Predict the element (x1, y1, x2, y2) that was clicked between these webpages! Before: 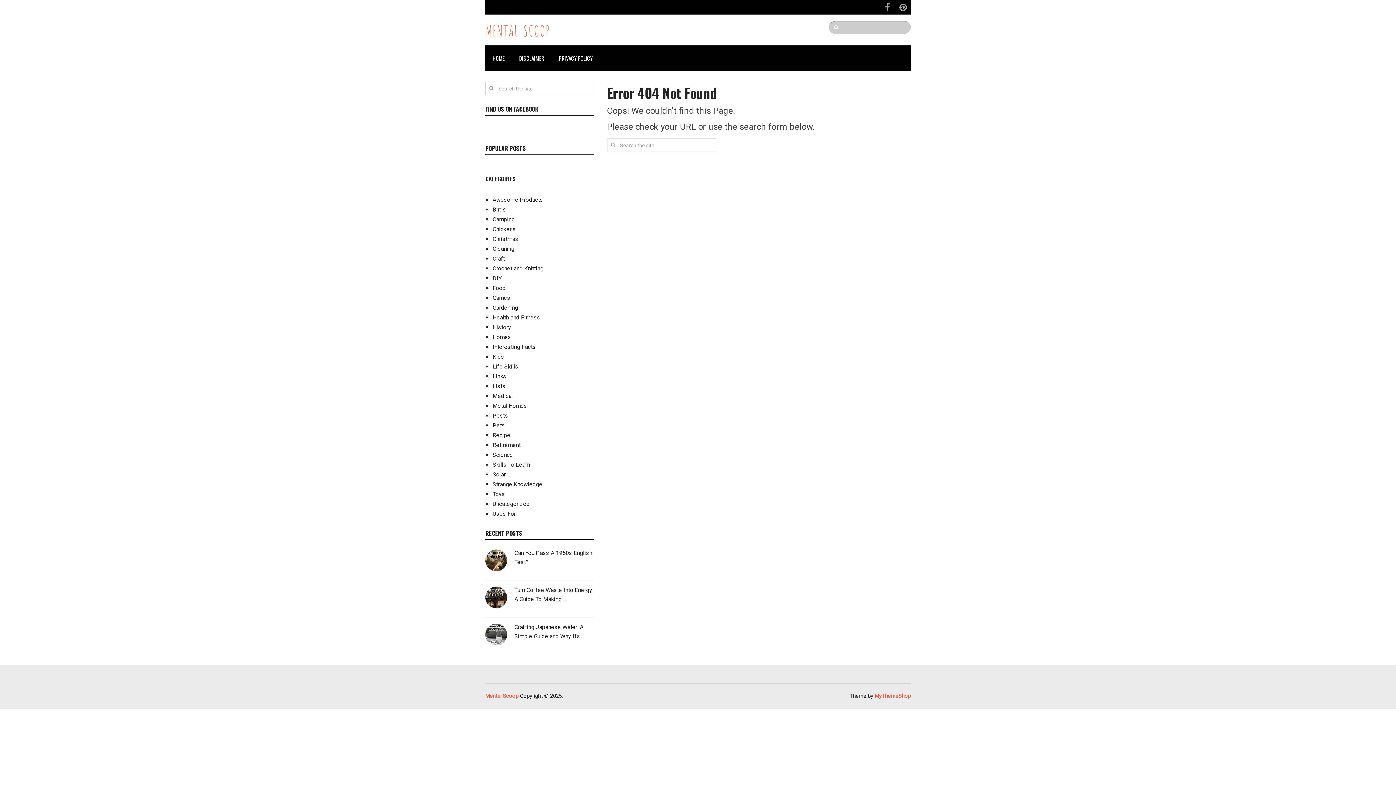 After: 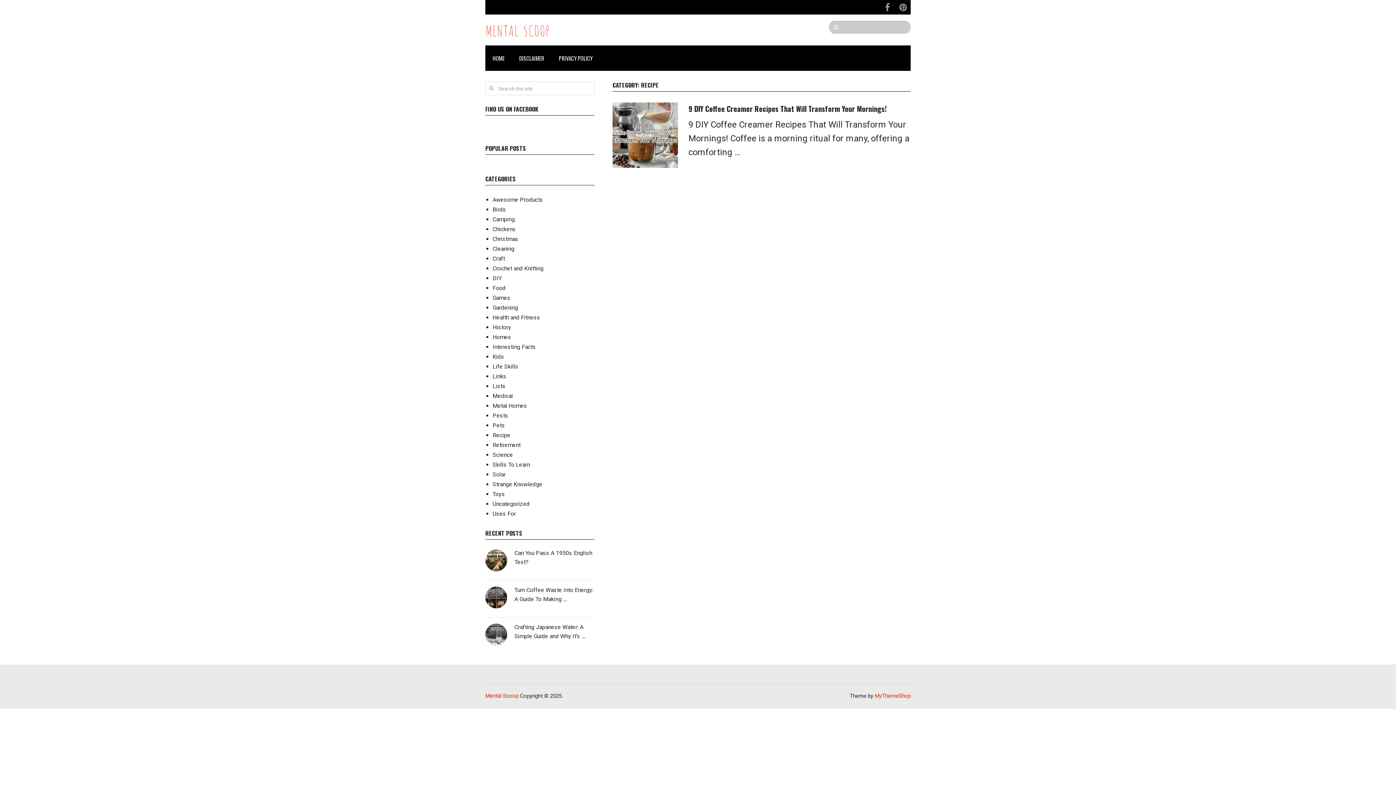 Action: label: Recipe bbox: (492, 432, 510, 438)